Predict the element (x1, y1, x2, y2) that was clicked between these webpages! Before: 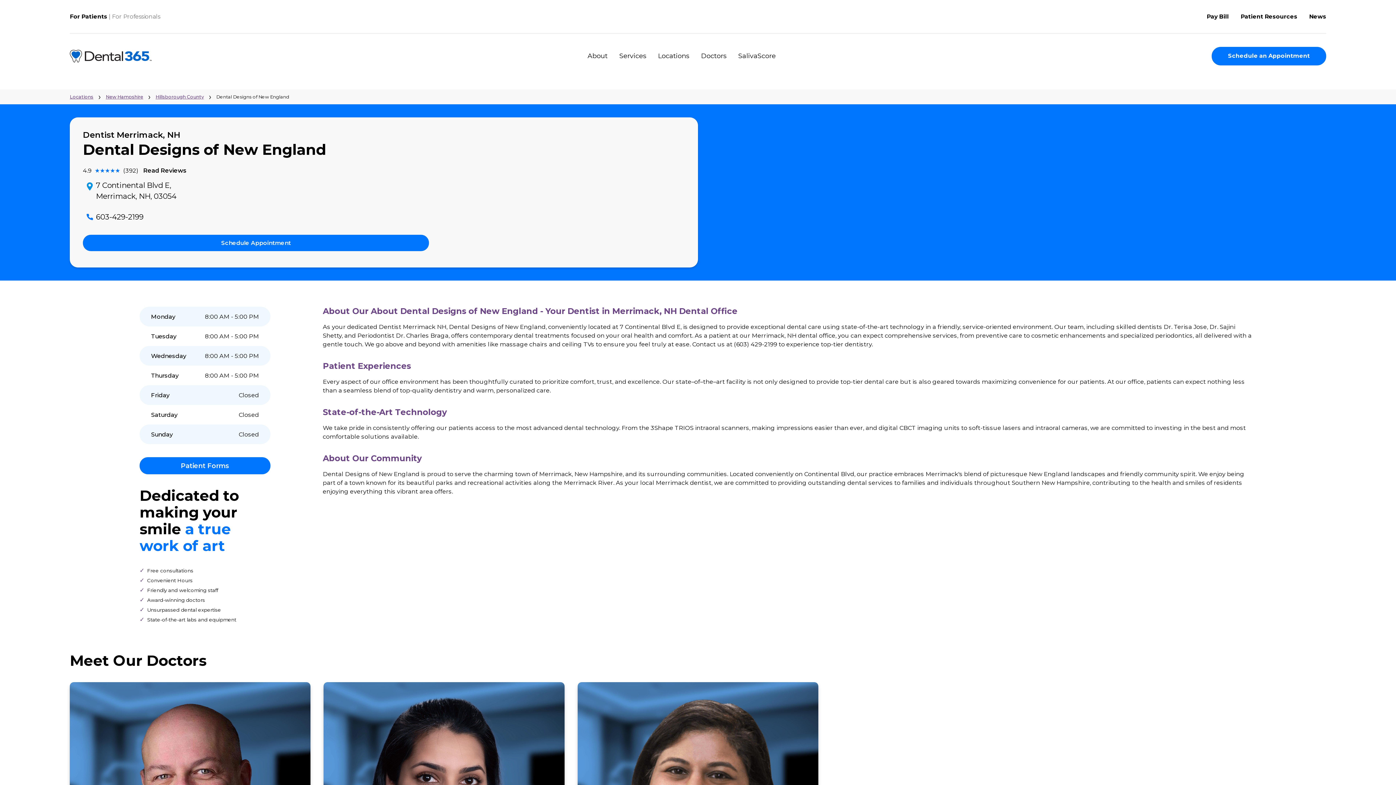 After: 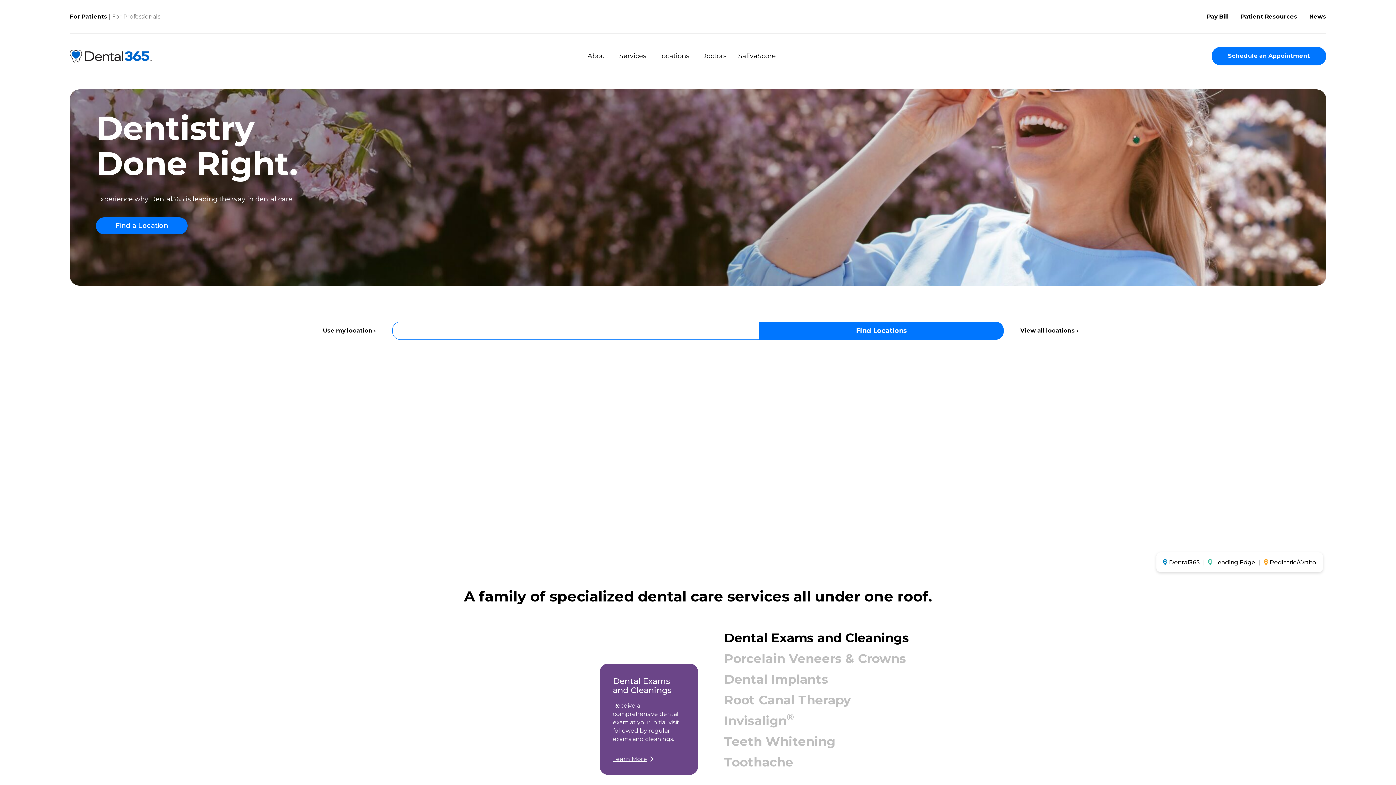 Action: label: For Patients bbox: (77, 14, 119, 22)